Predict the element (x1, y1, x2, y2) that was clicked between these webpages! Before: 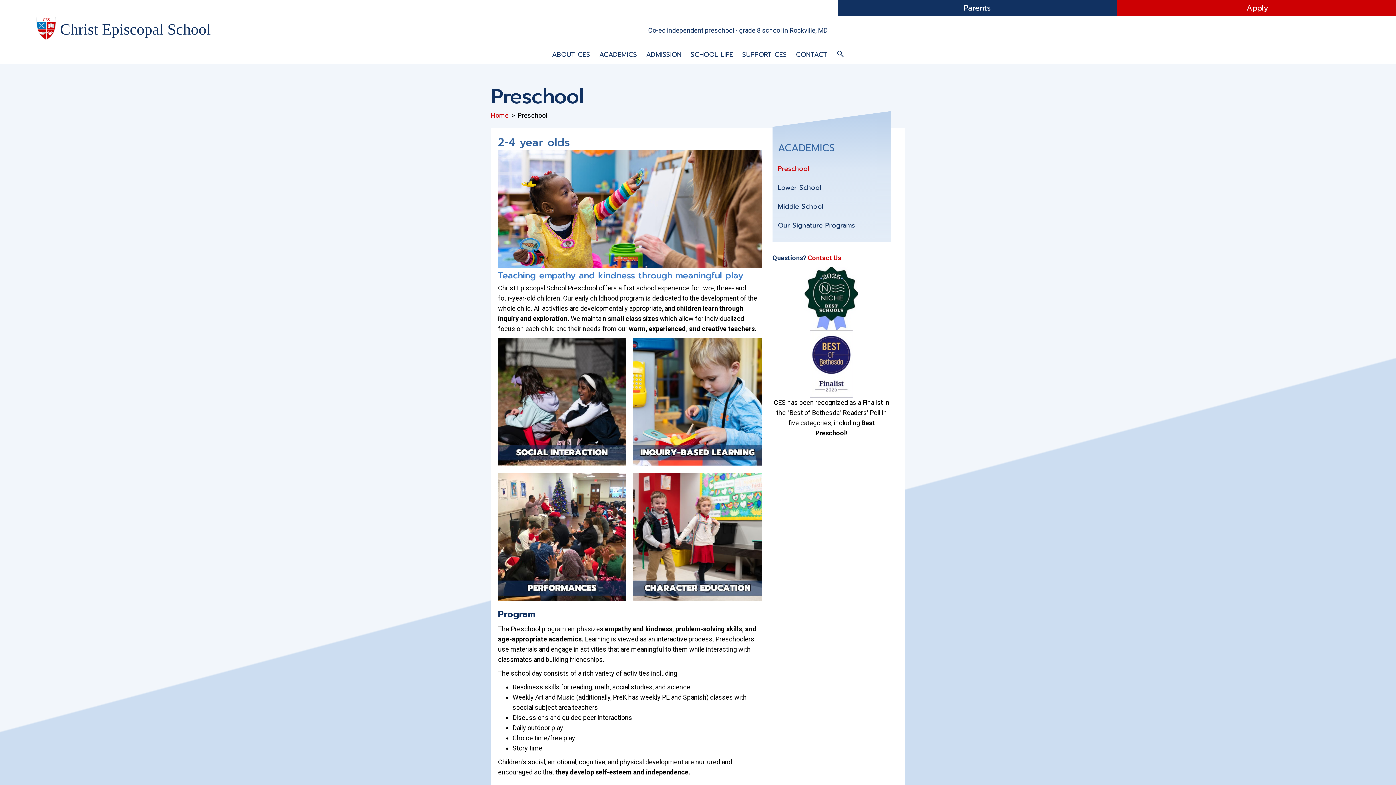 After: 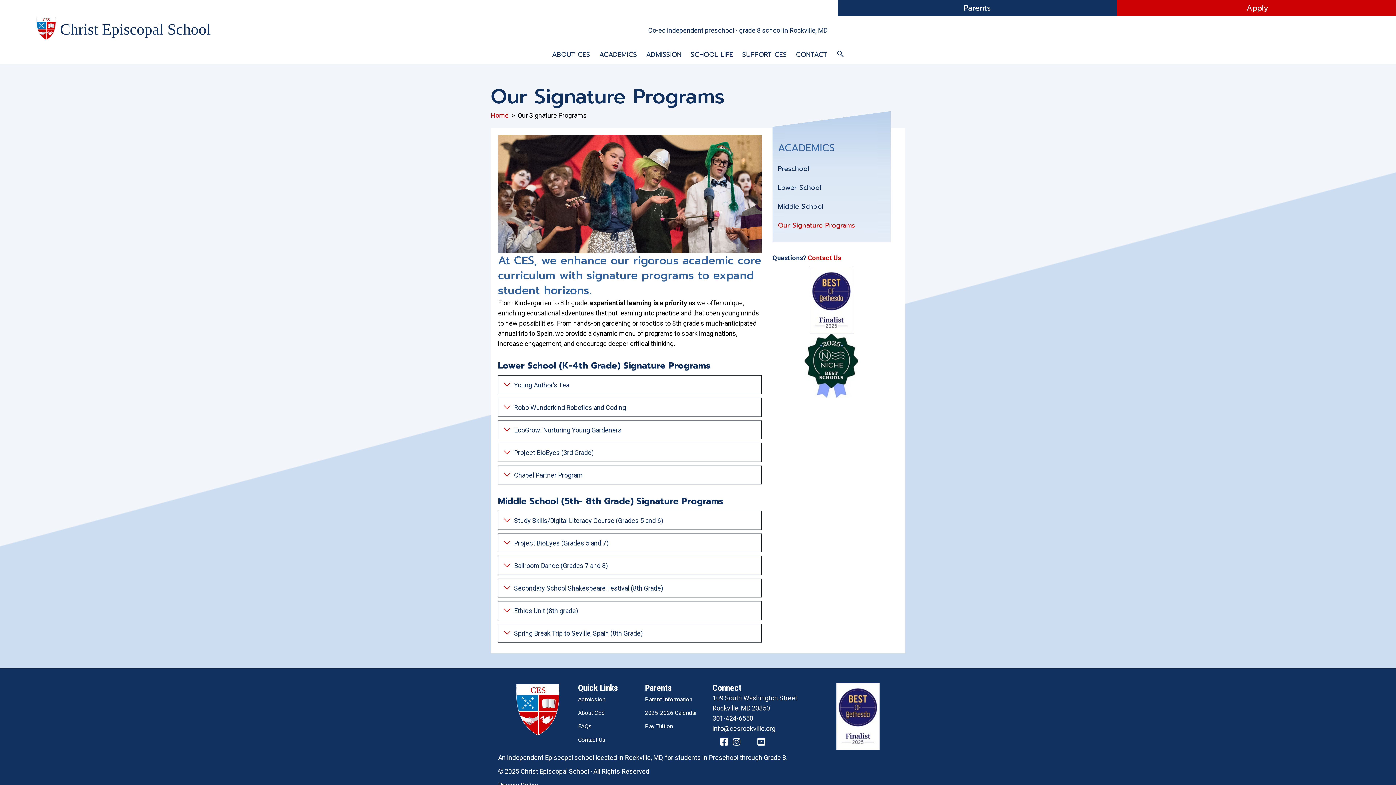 Action: label: Our Signature Programs bbox: (772, 216, 890, 234)